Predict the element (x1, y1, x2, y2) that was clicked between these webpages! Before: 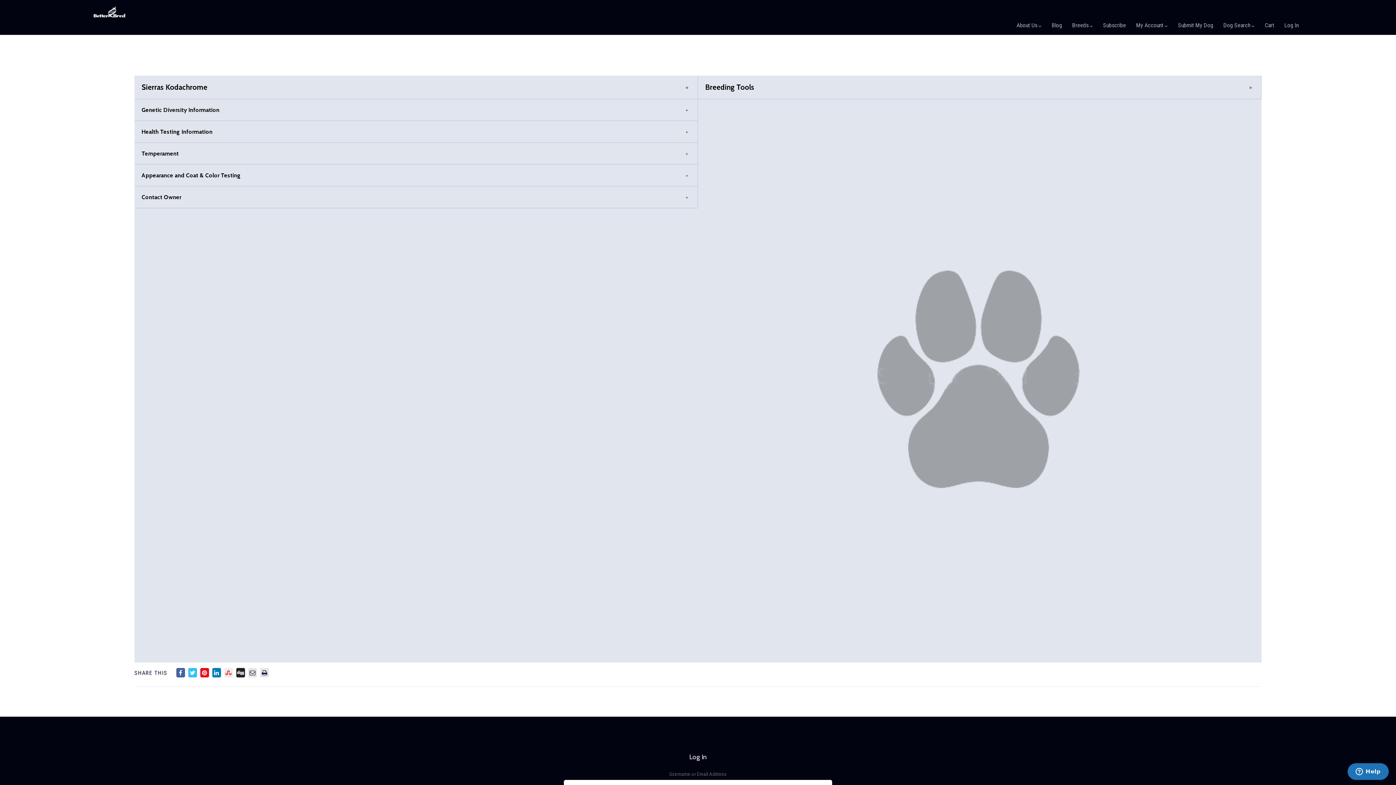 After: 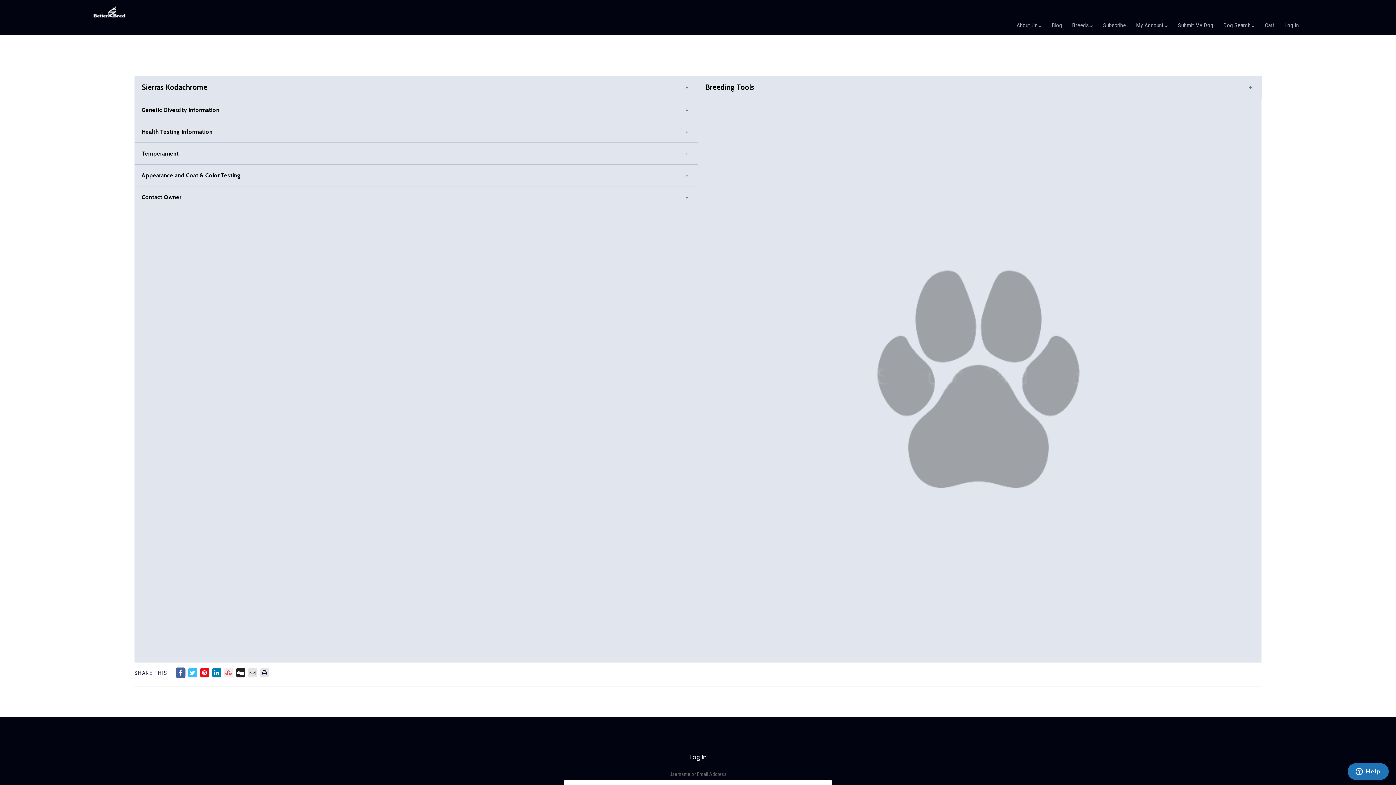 Action: bbox: (176, 668, 184, 677)